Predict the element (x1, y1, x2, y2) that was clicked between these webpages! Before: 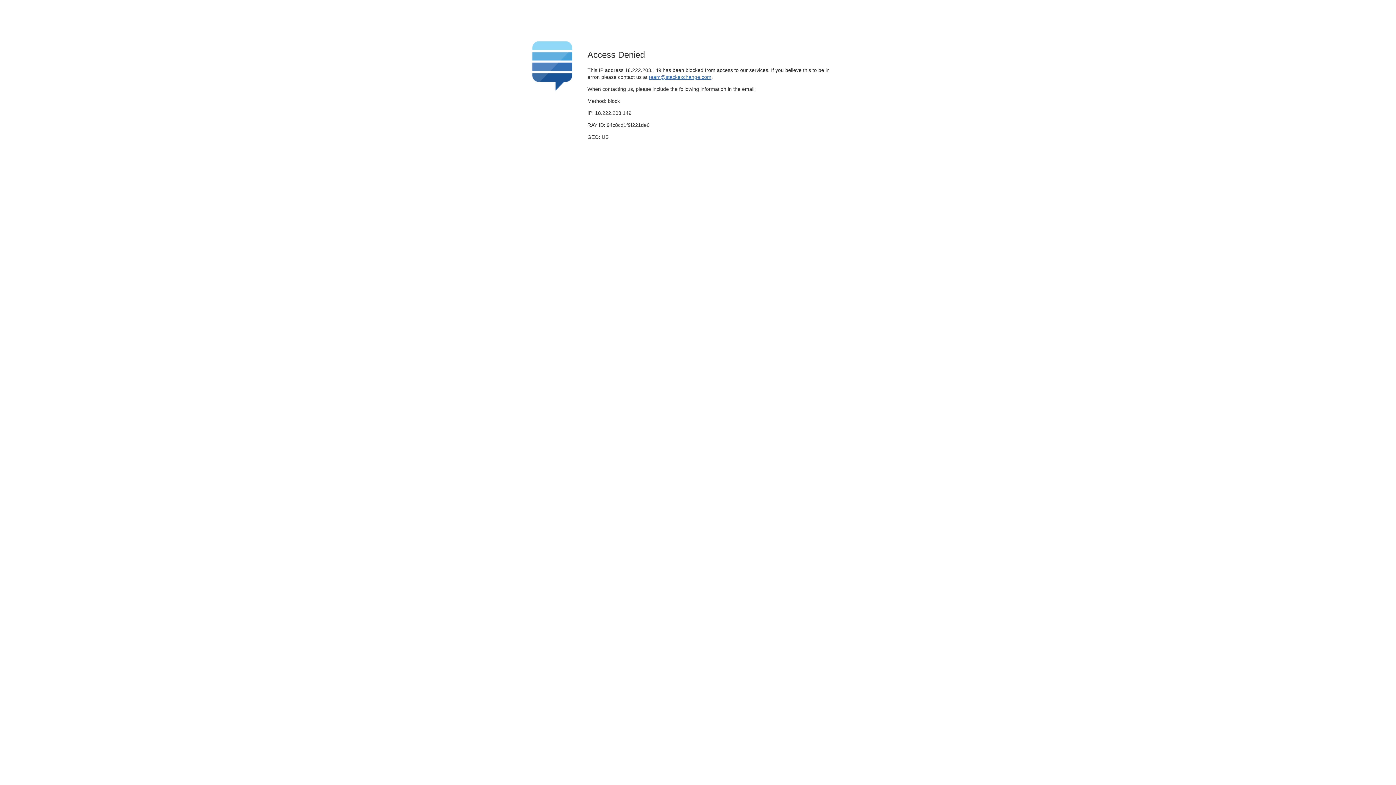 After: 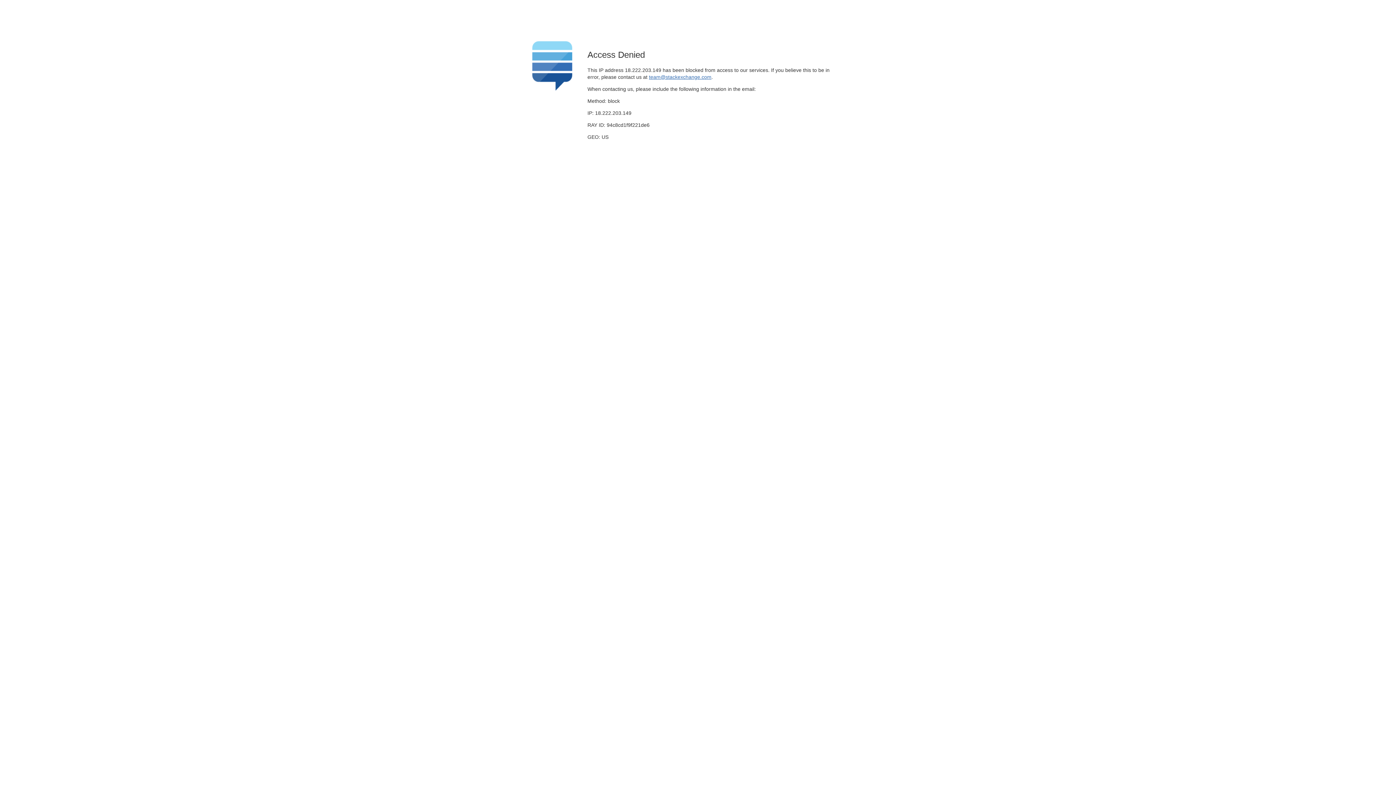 Action: bbox: (649, 74, 711, 79) label: team@stackexchange.com